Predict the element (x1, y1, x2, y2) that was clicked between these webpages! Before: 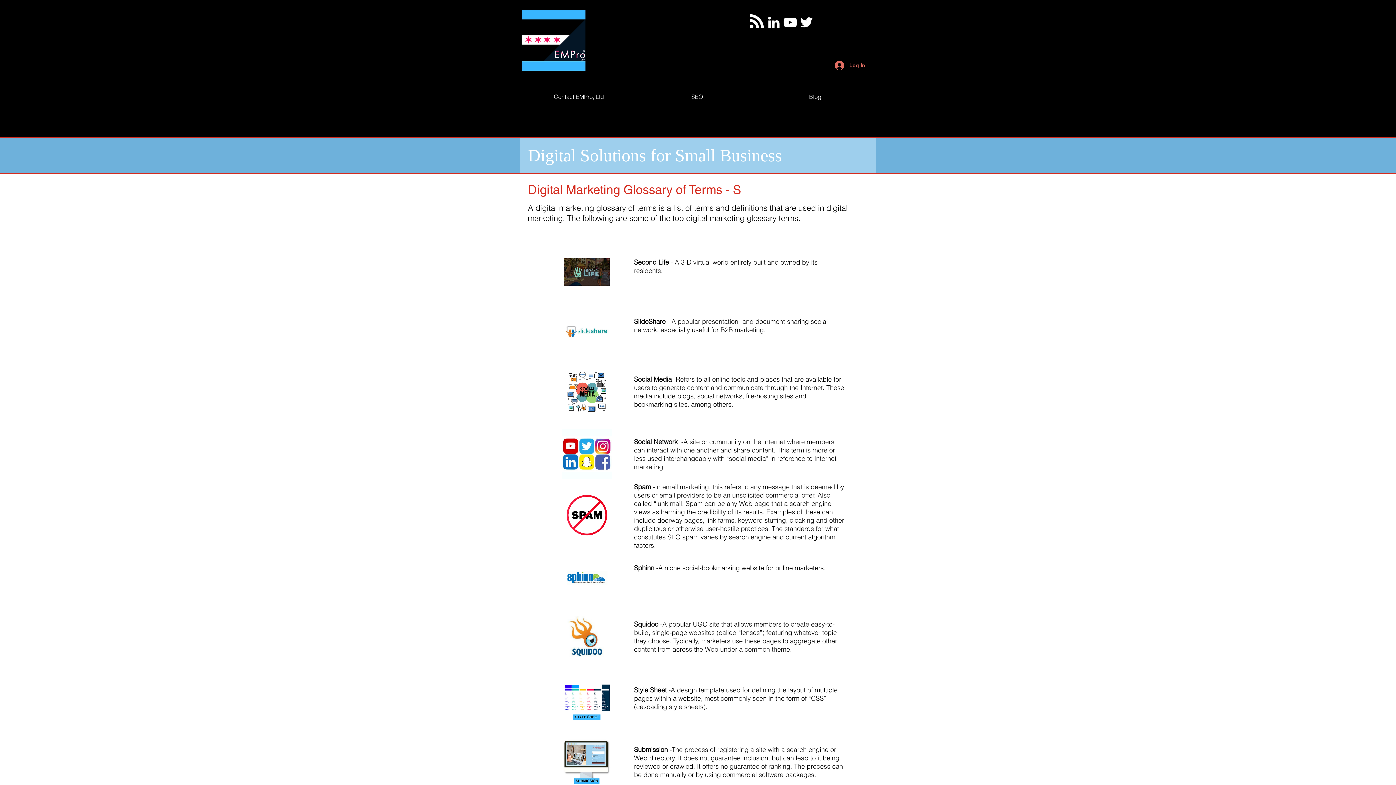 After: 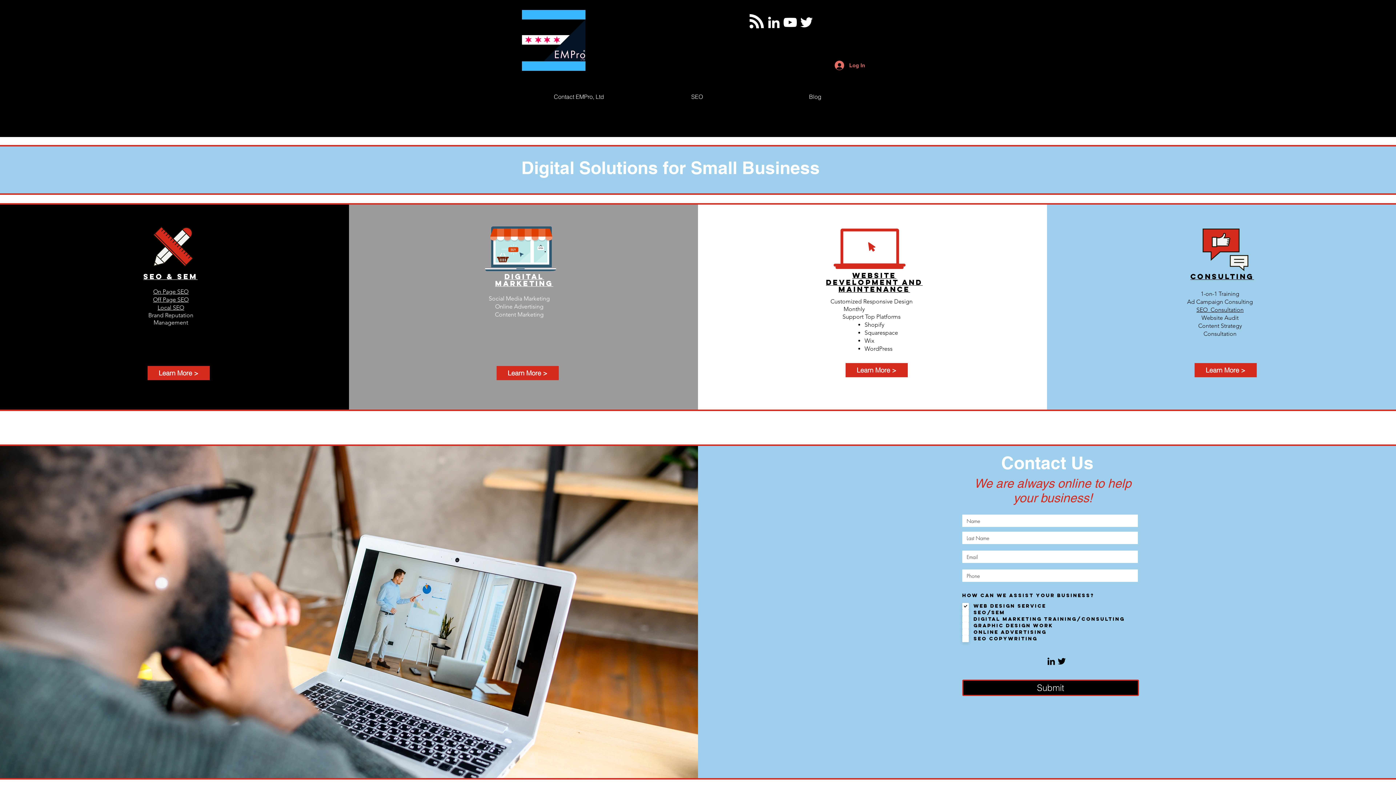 Action: bbox: (520, 8, 587, 72)